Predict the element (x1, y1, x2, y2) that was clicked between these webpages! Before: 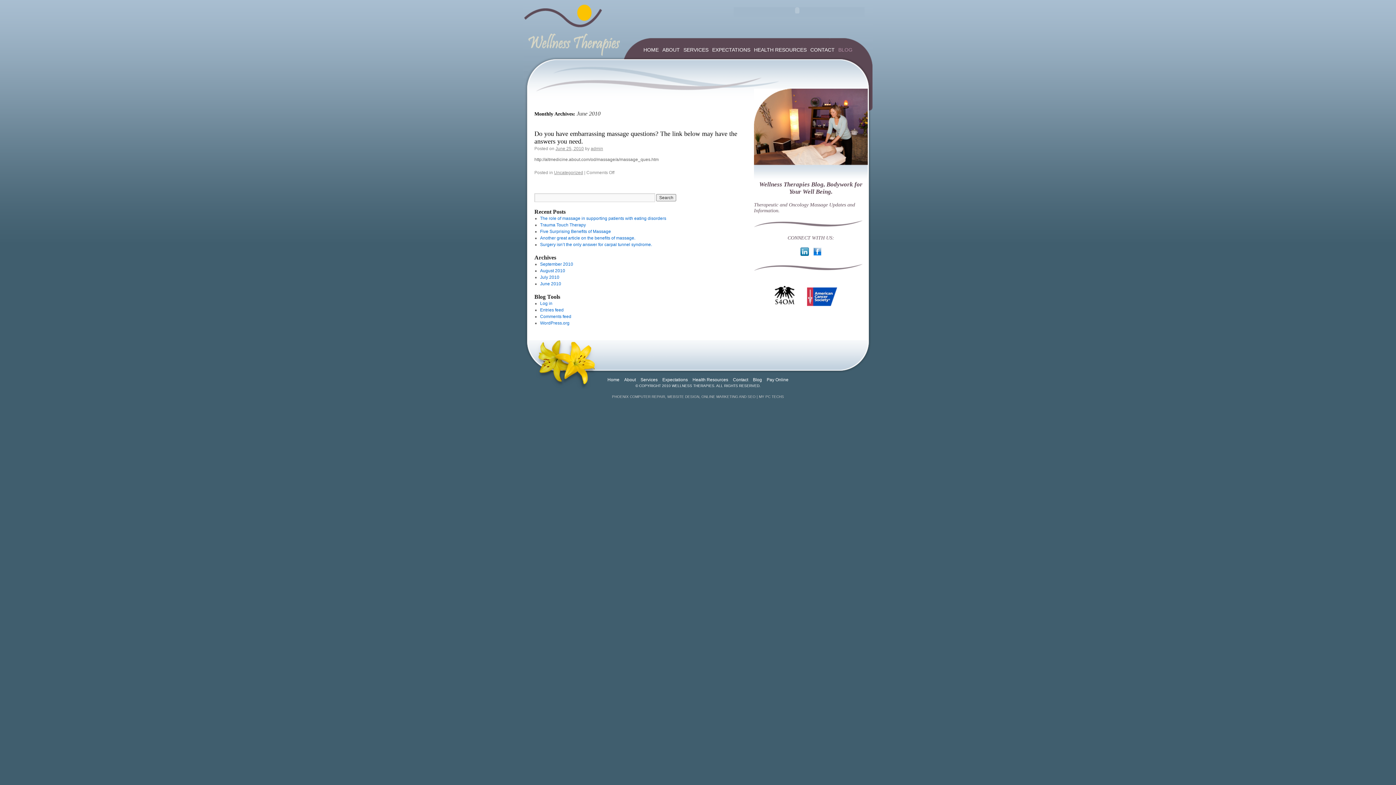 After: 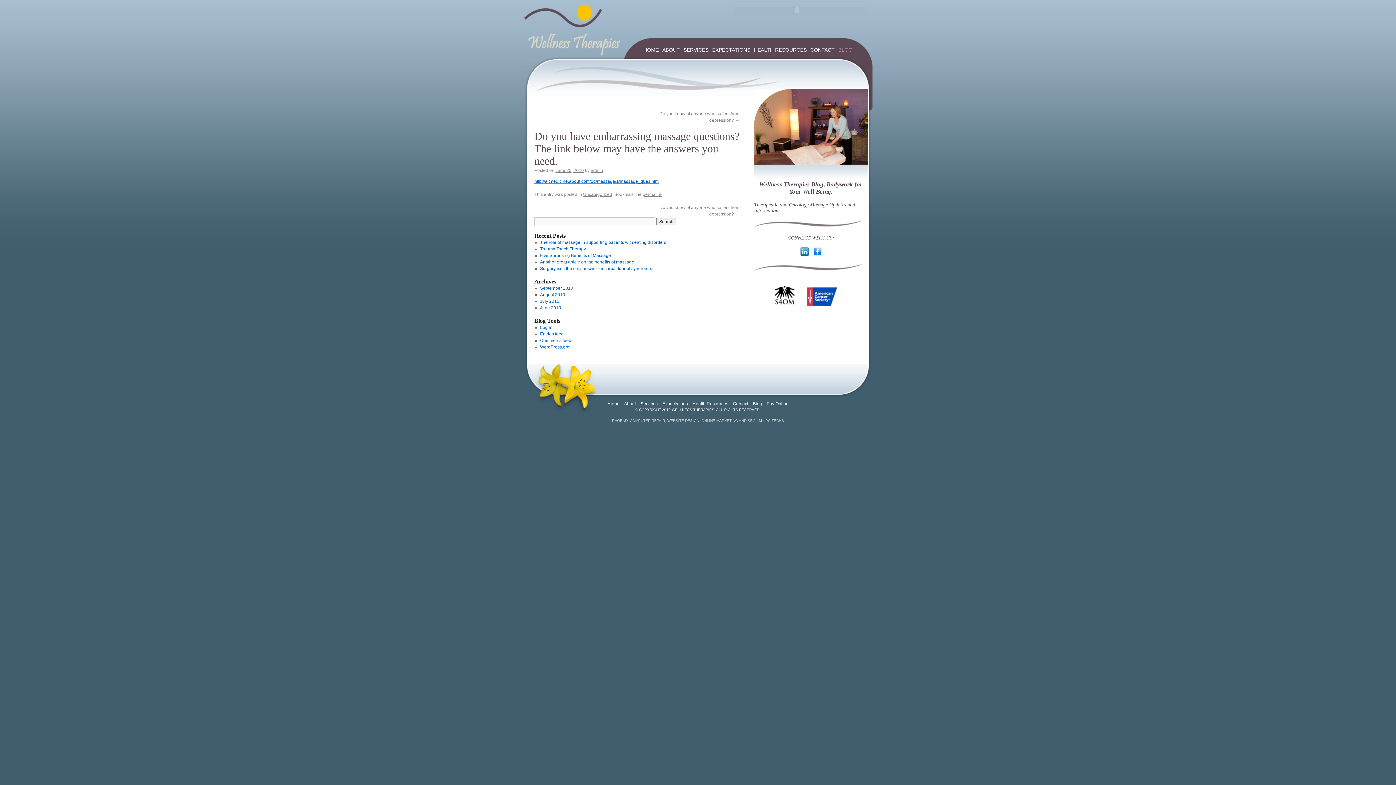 Action: bbox: (555, 146, 584, 151) label: June 25, 2010